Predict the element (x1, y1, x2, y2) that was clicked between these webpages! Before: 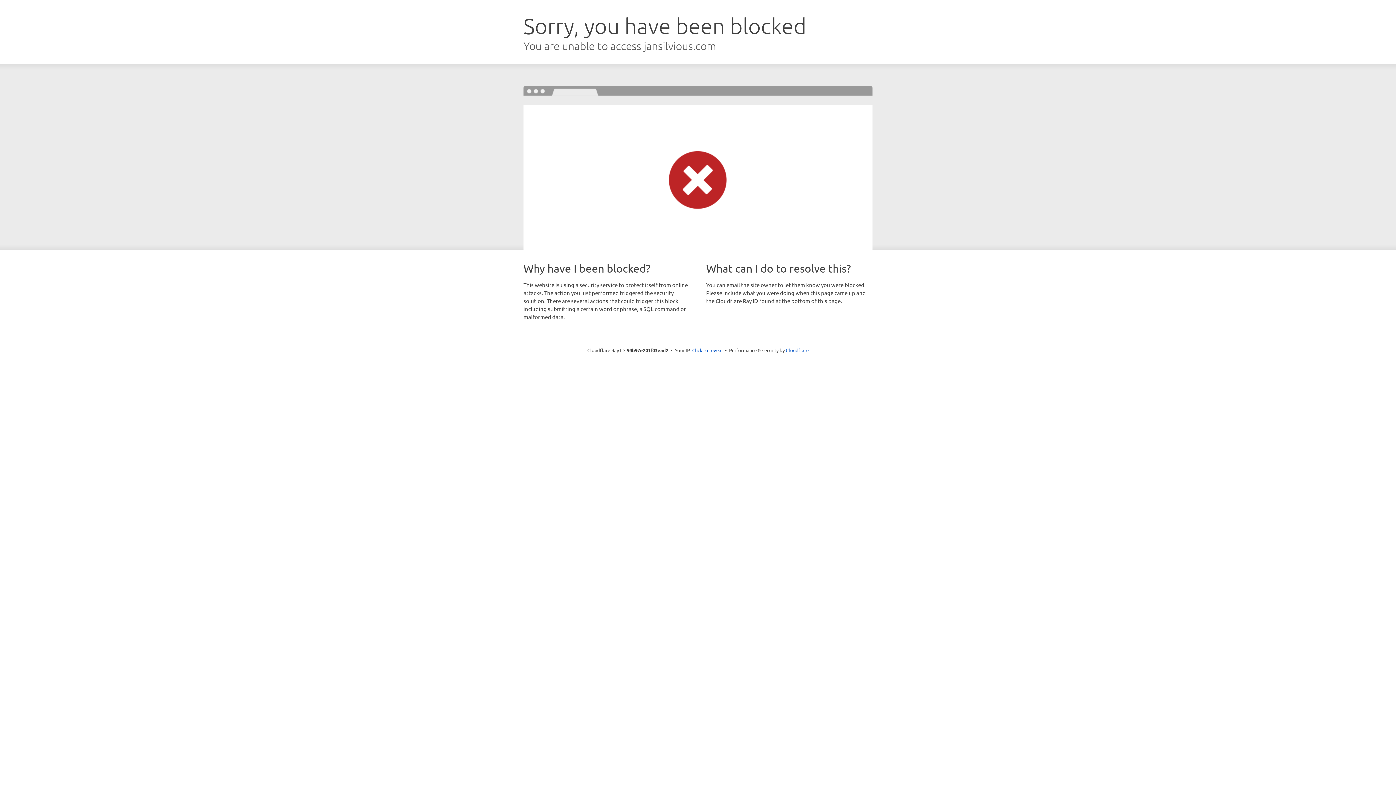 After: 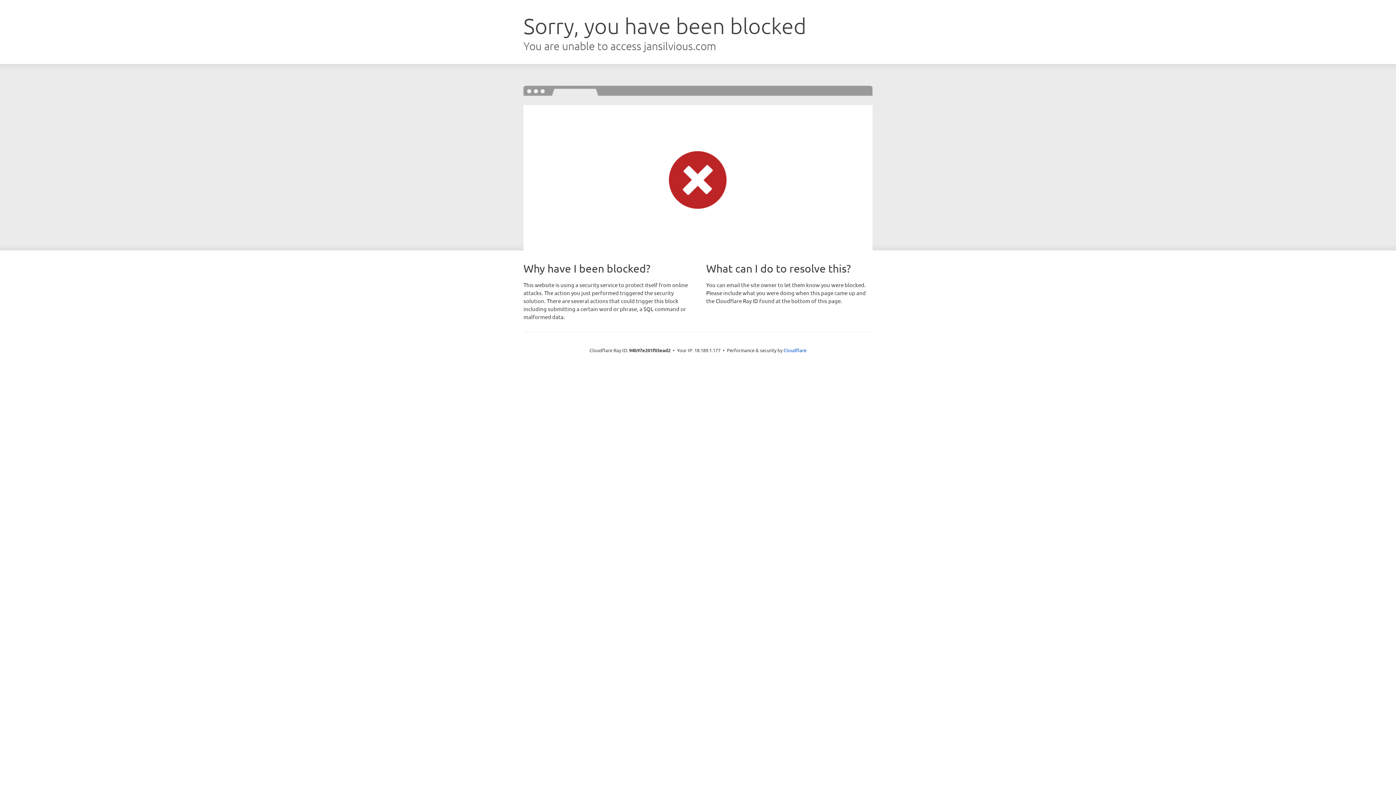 Action: label: Click to reveal bbox: (692, 346, 722, 353)